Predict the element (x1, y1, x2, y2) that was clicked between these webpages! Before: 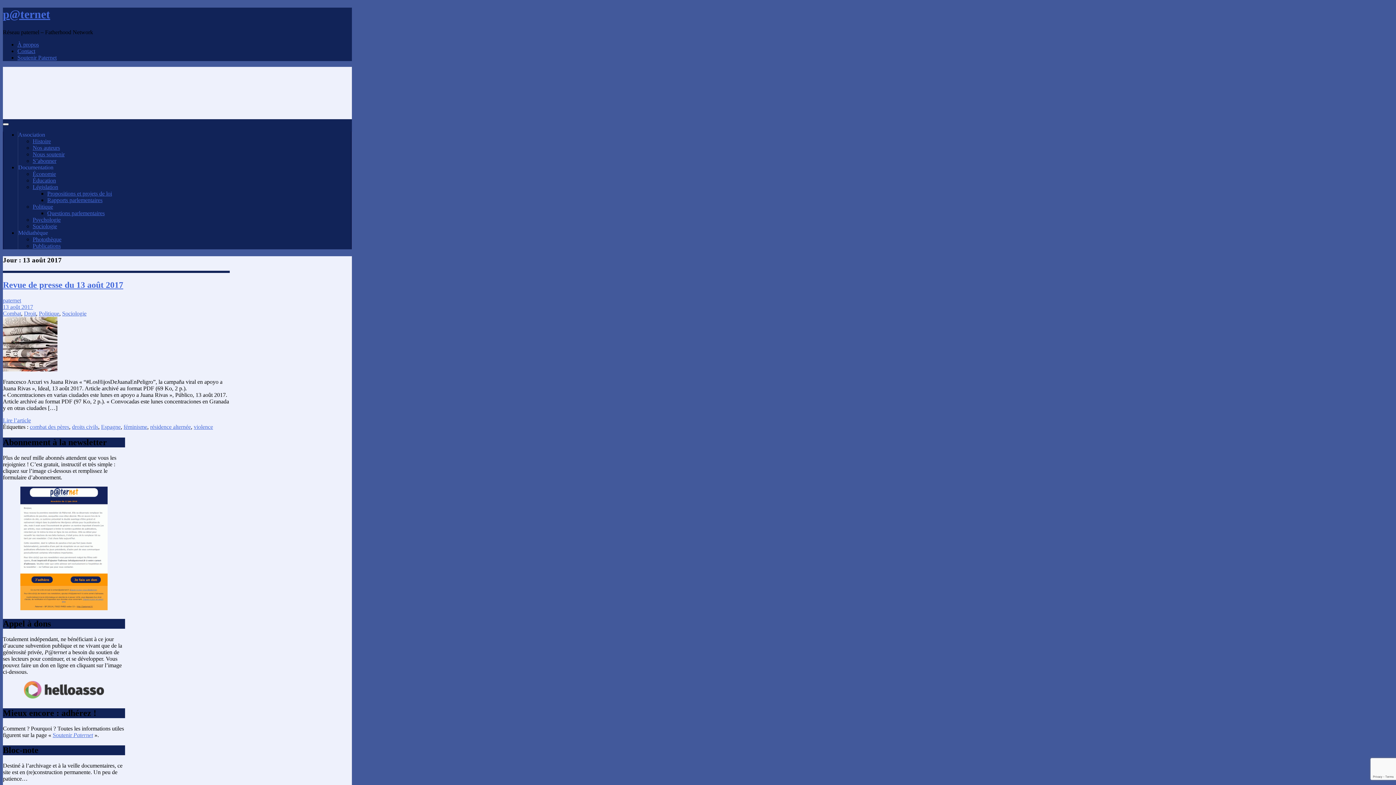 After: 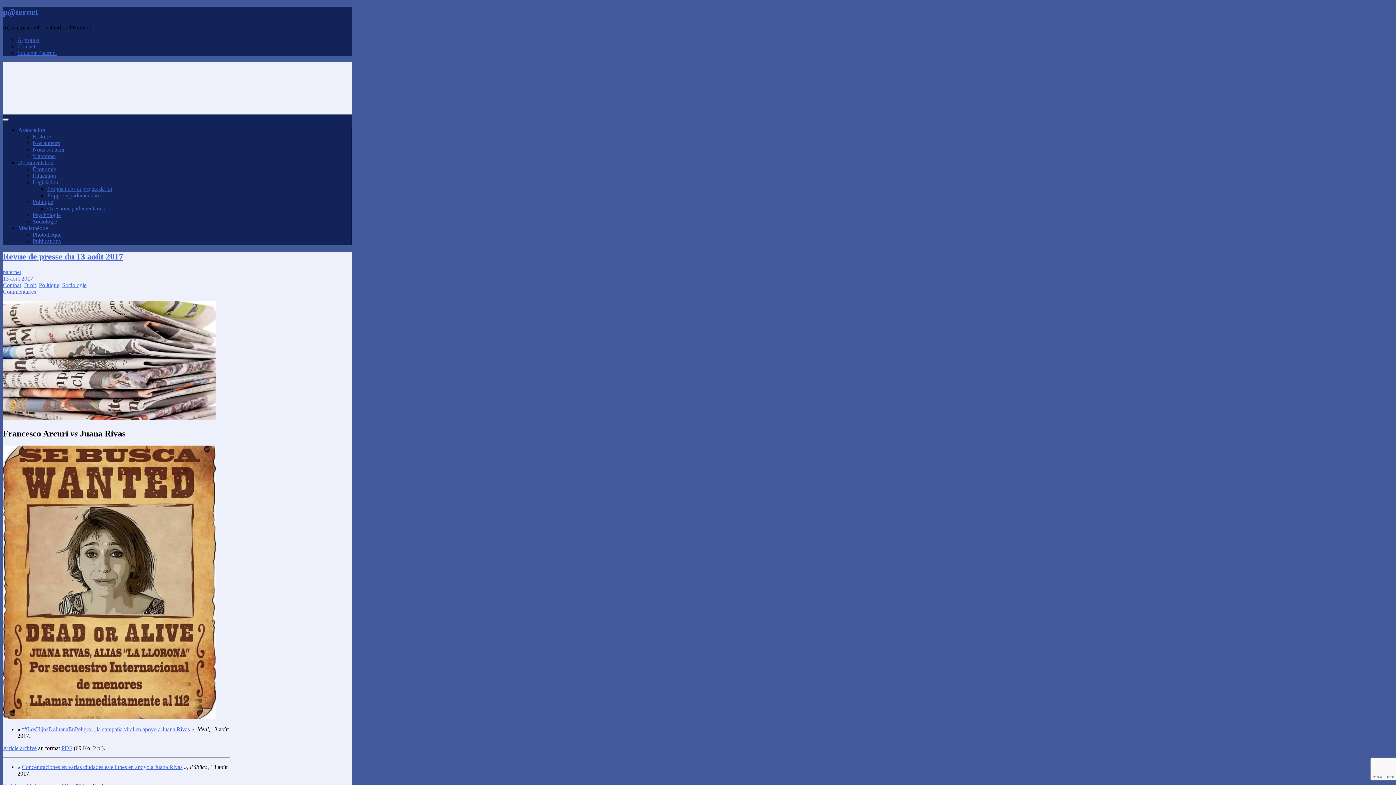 Action: bbox: (2, 366, 57, 372)